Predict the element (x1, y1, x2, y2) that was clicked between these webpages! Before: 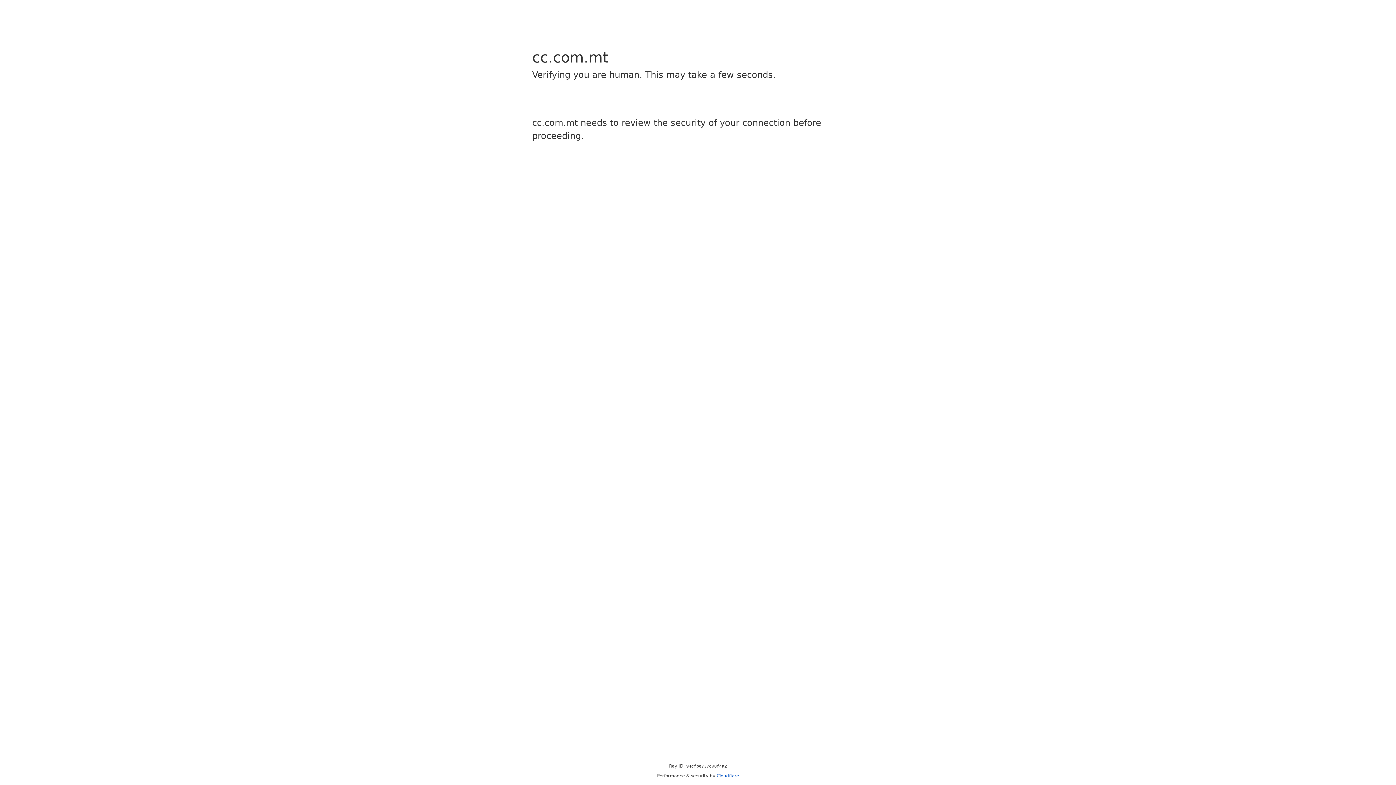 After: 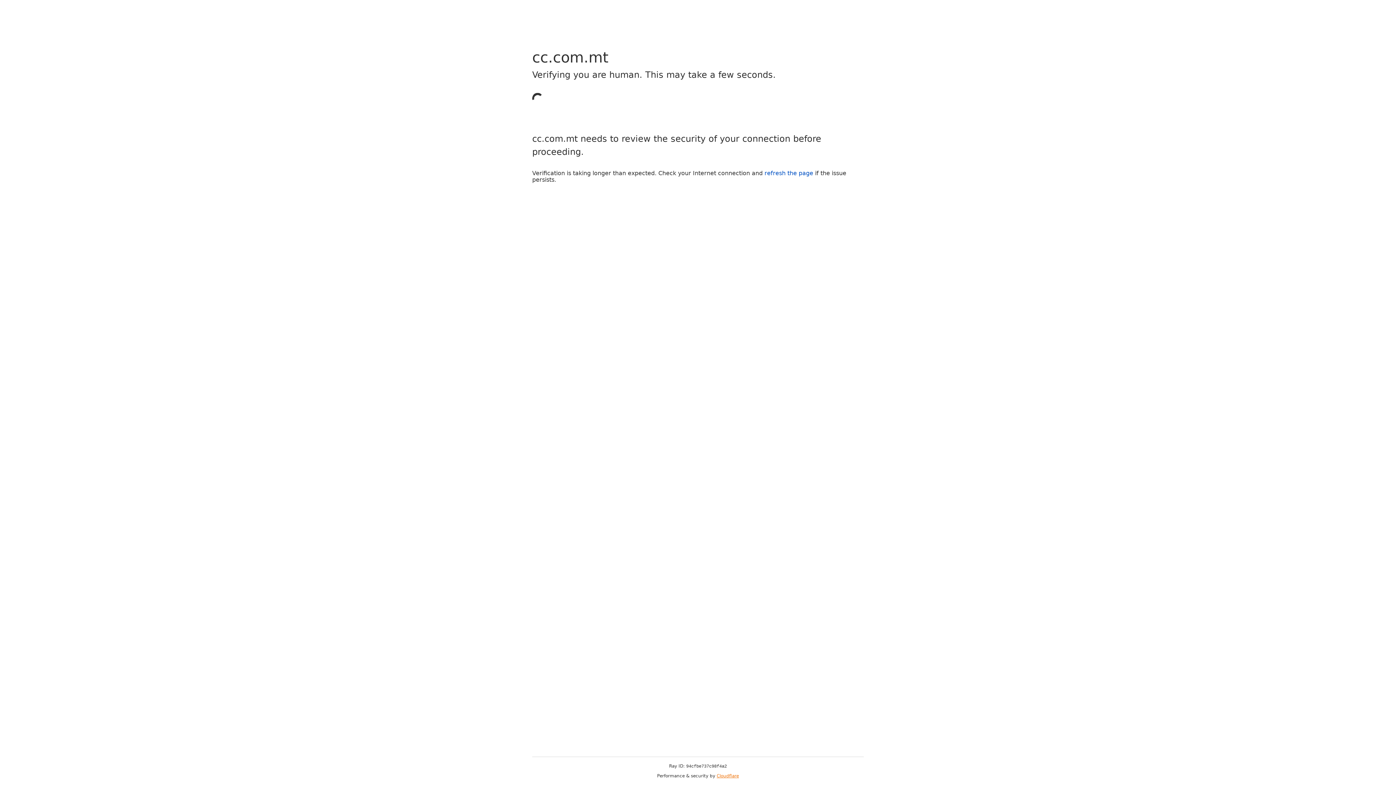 Action: label: Cloudflare bbox: (716, 773, 739, 778)